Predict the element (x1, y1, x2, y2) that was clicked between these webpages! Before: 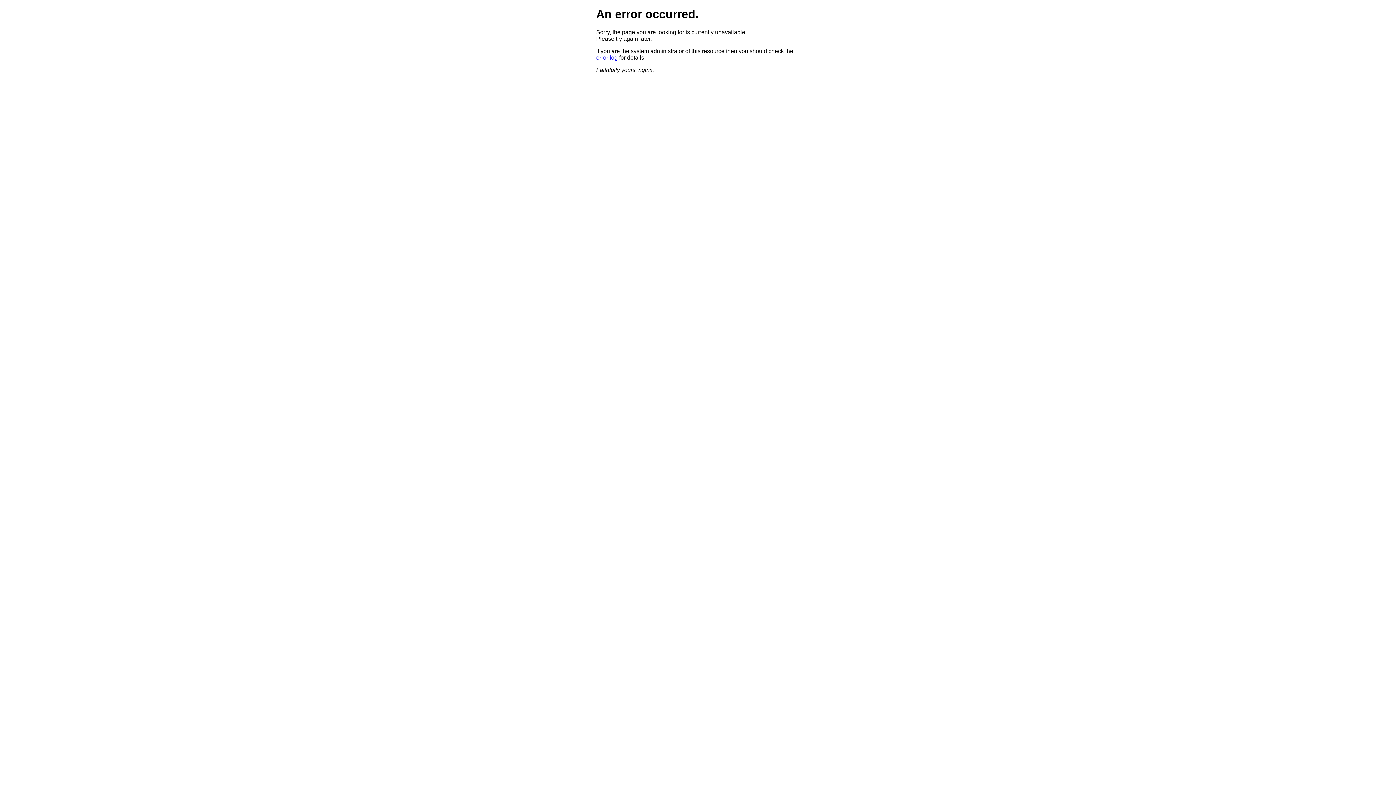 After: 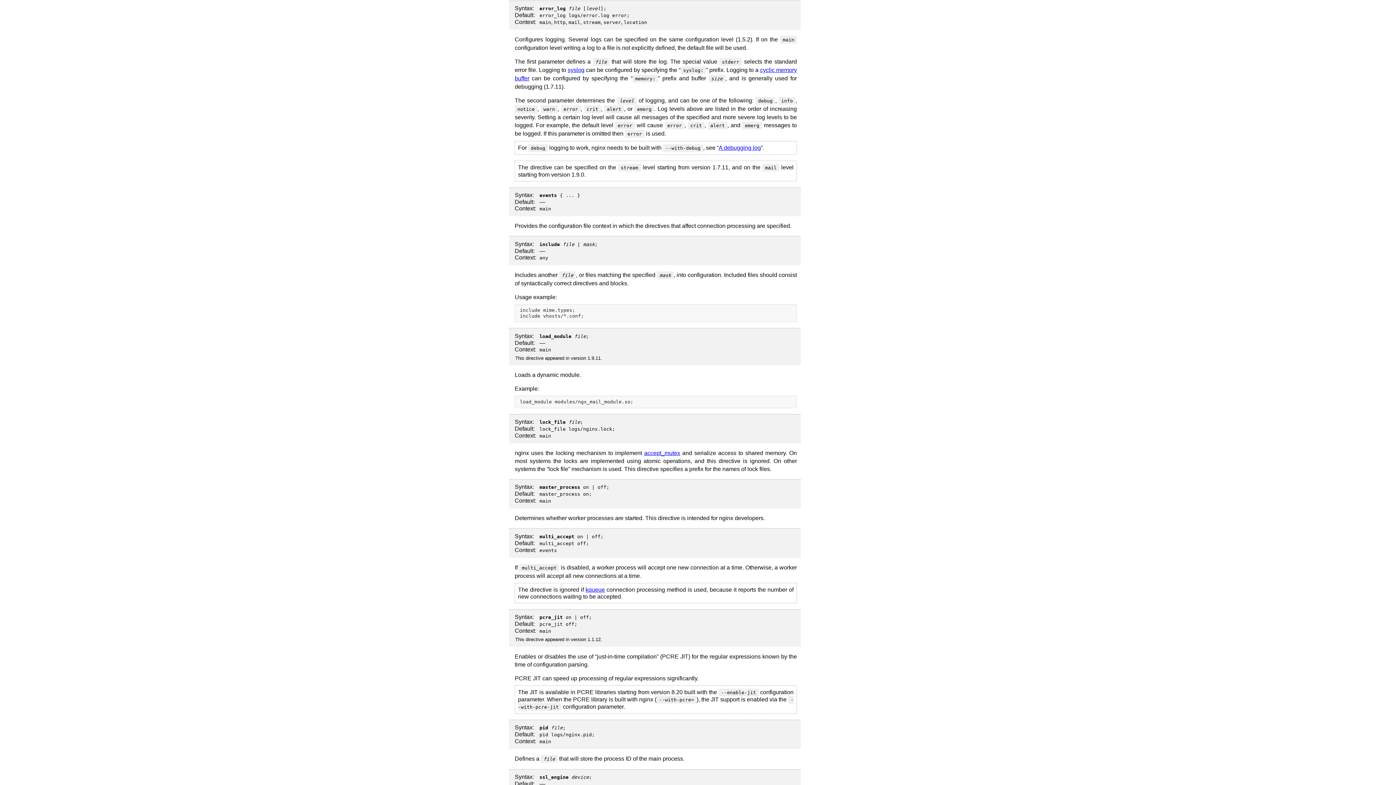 Action: bbox: (596, 54, 617, 60) label: error log